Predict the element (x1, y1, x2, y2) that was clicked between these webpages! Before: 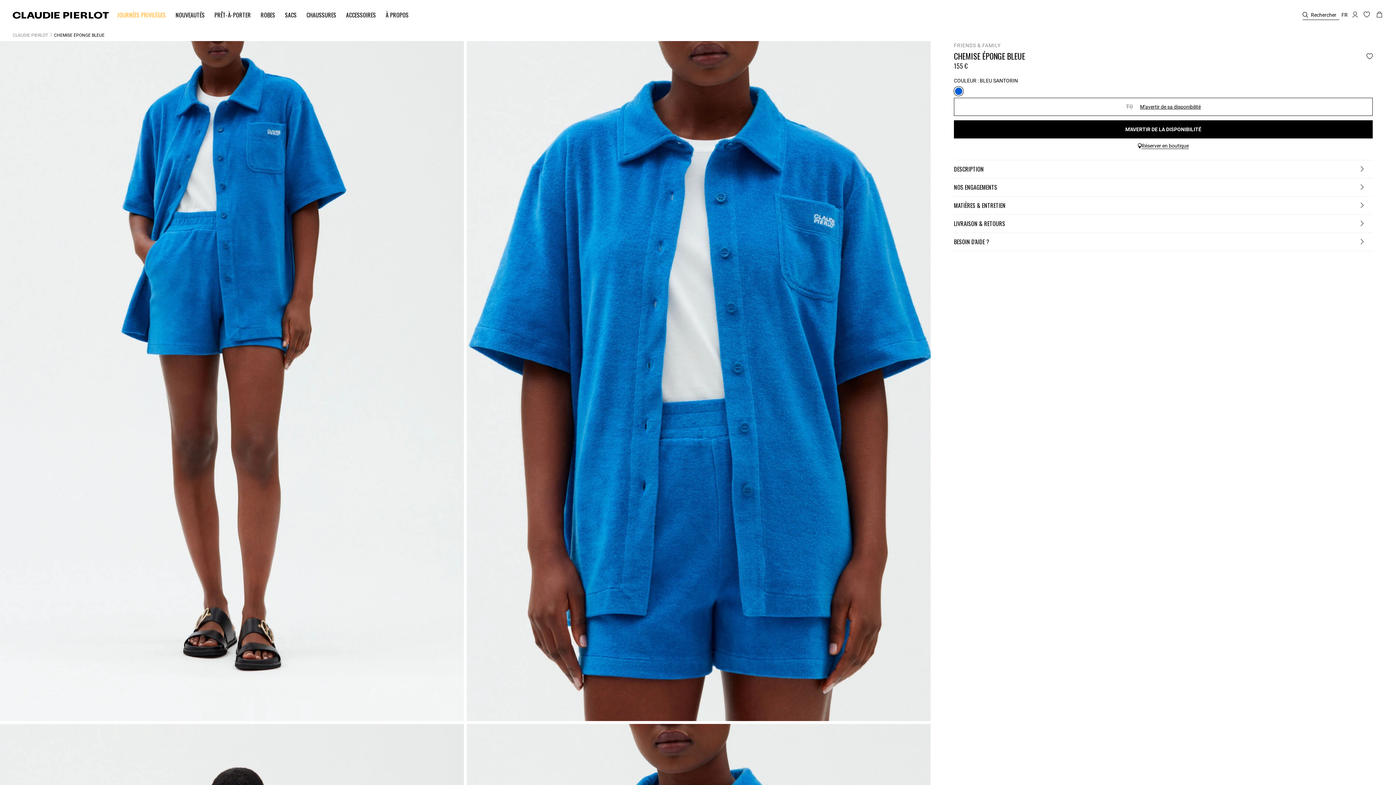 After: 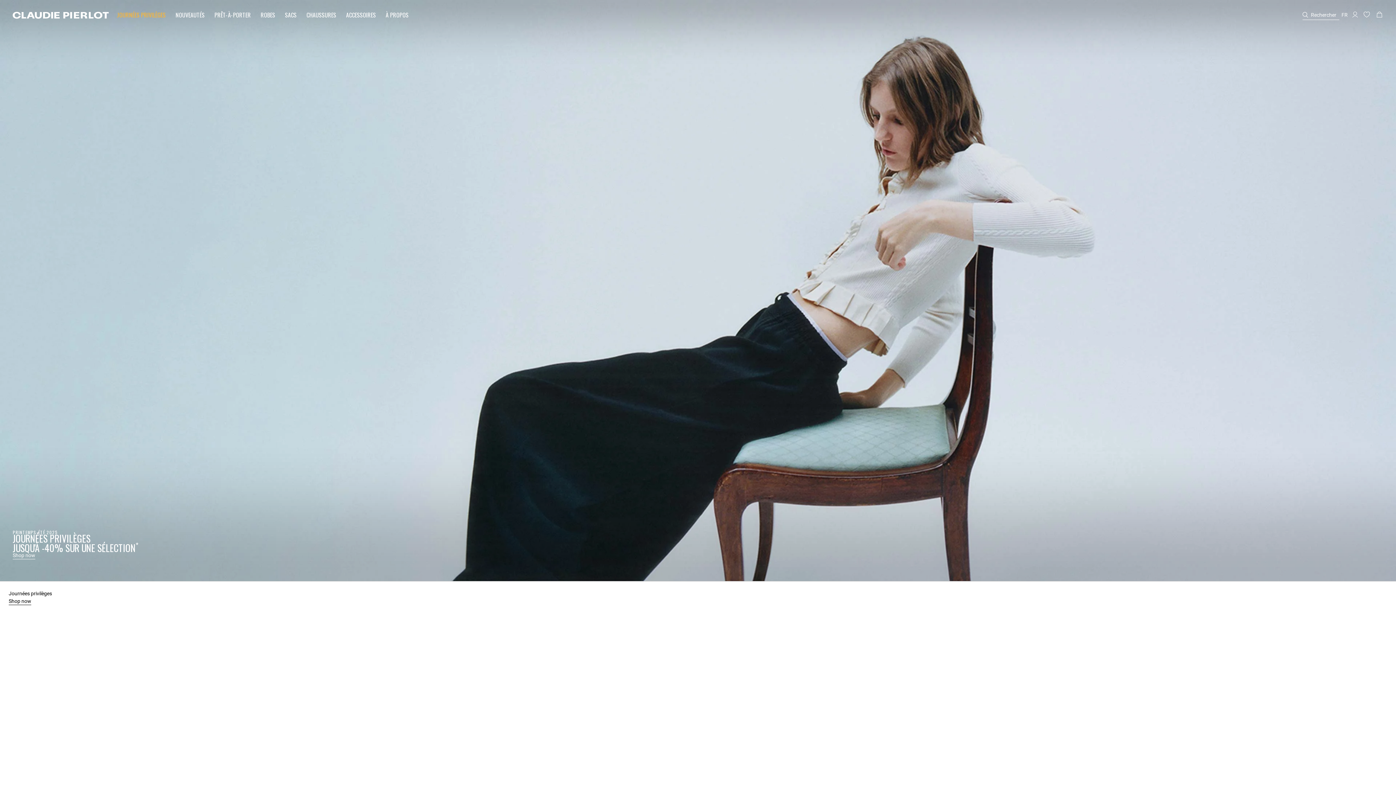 Action: bbox: (12, 11, 108, 18)